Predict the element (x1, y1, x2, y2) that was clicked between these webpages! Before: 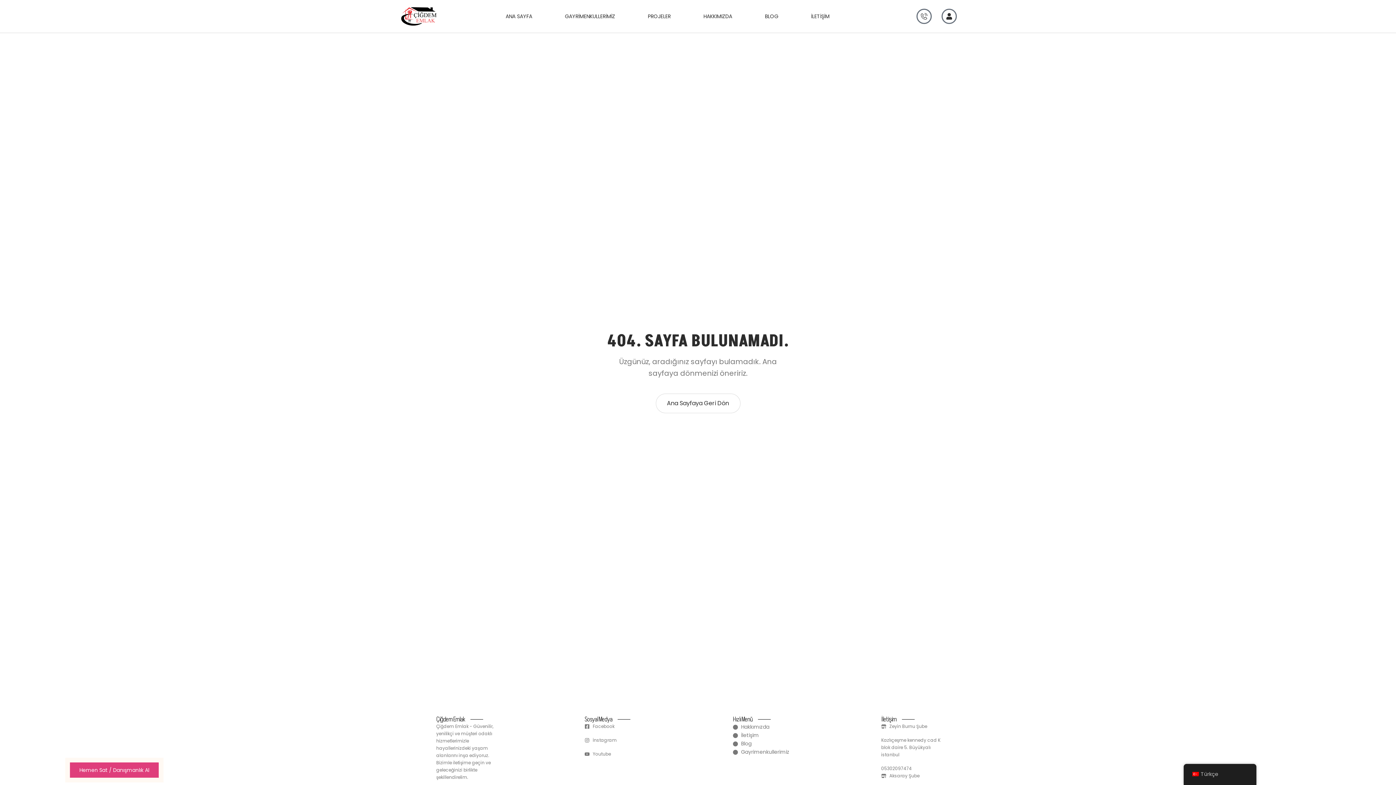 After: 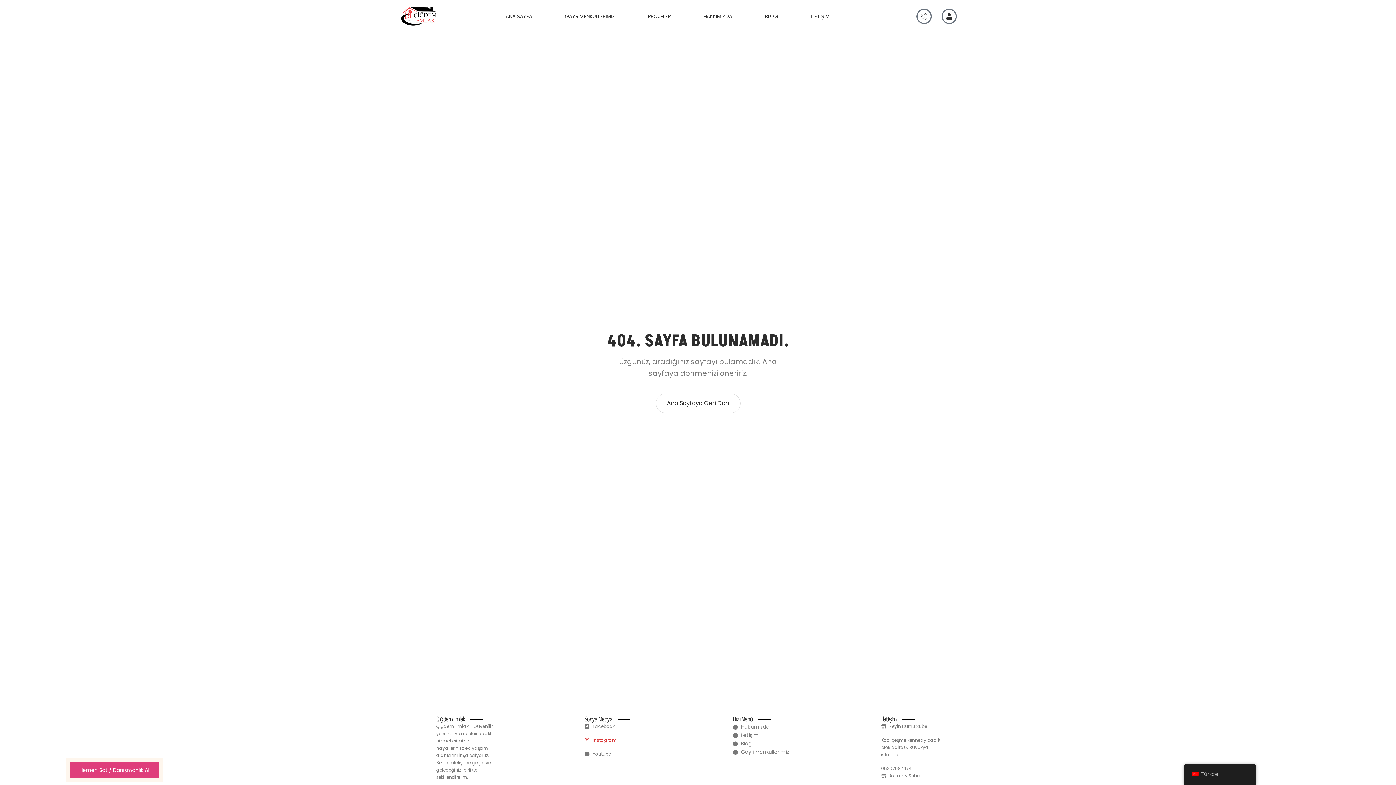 Action: label: İnstagram bbox: (584, 737, 652, 744)